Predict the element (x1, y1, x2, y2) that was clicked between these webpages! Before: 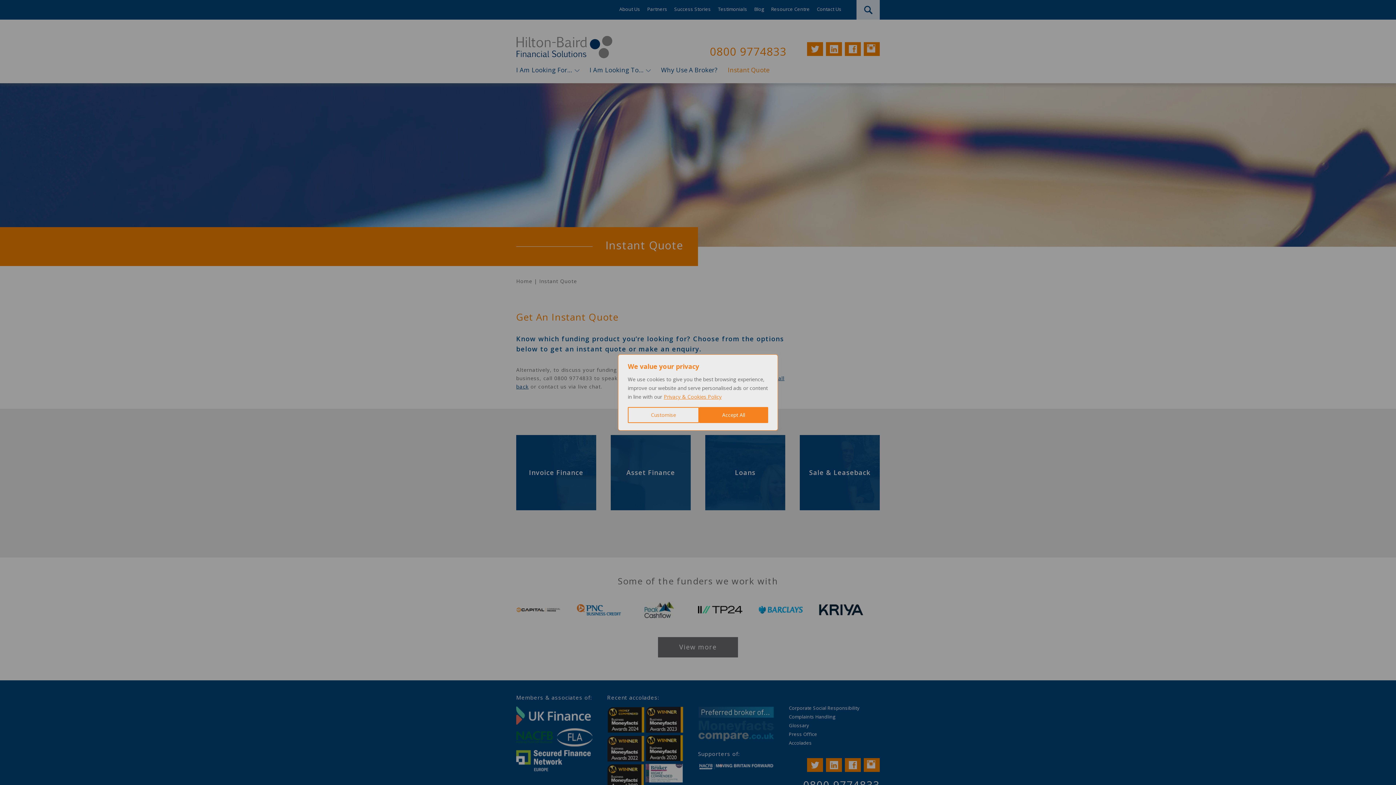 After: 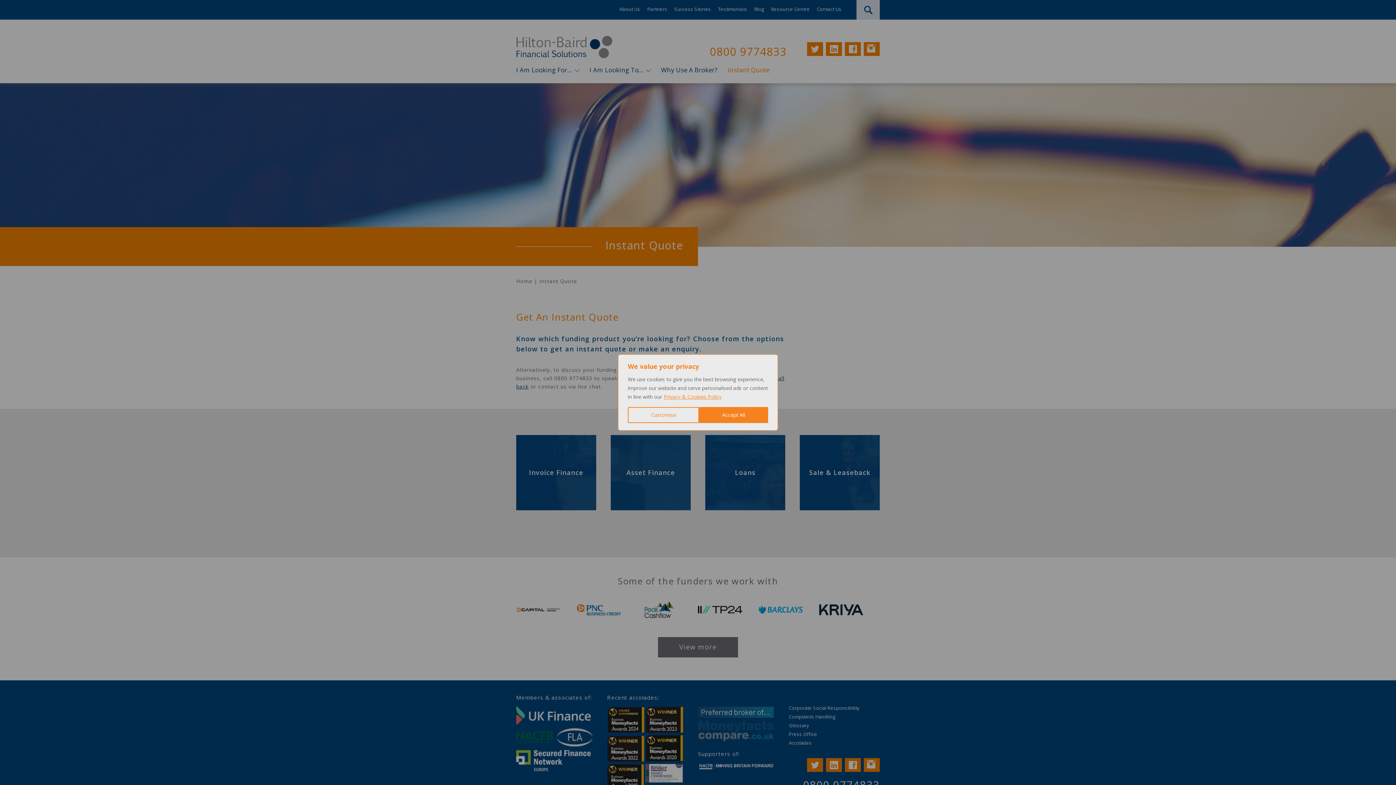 Action: bbox: (663, 393, 722, 400) label: Privacy & Cookies Policy